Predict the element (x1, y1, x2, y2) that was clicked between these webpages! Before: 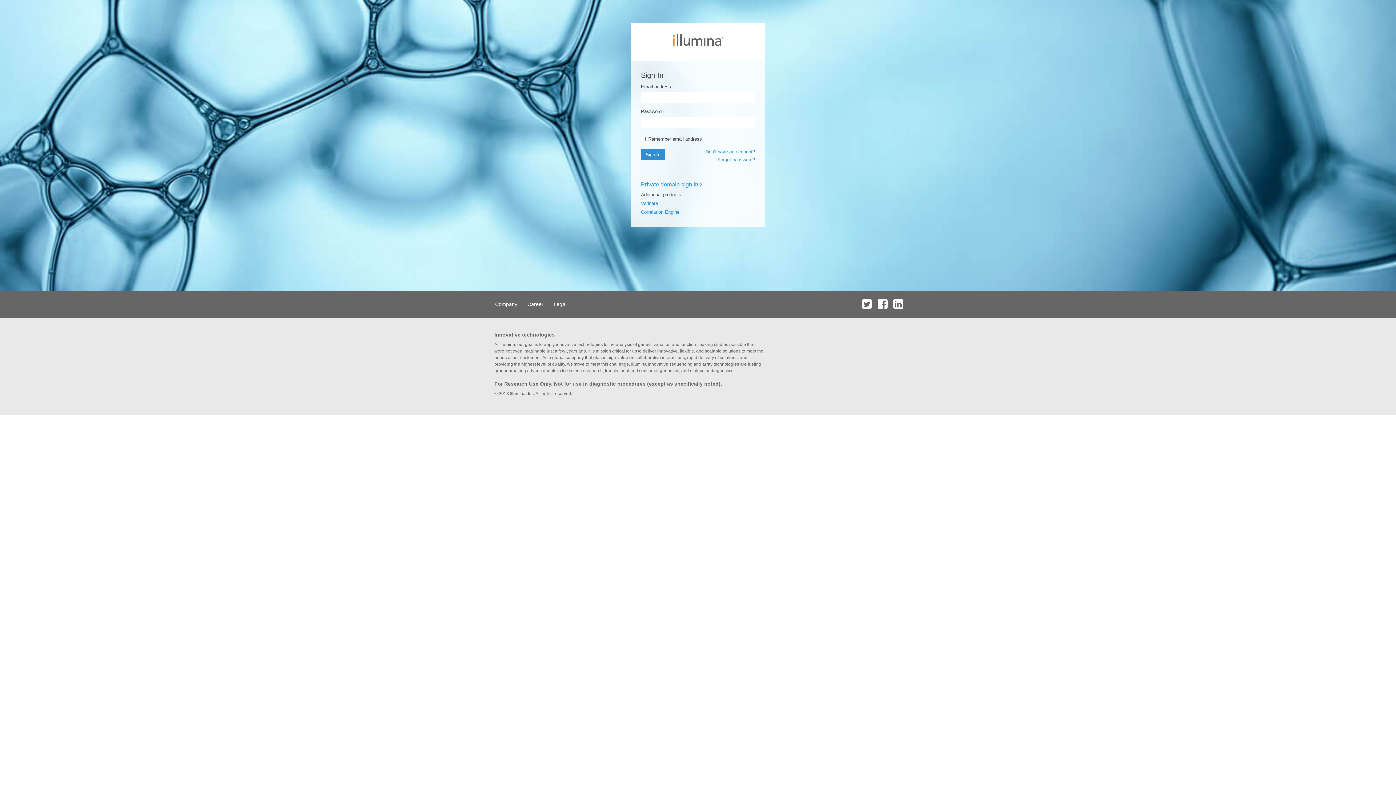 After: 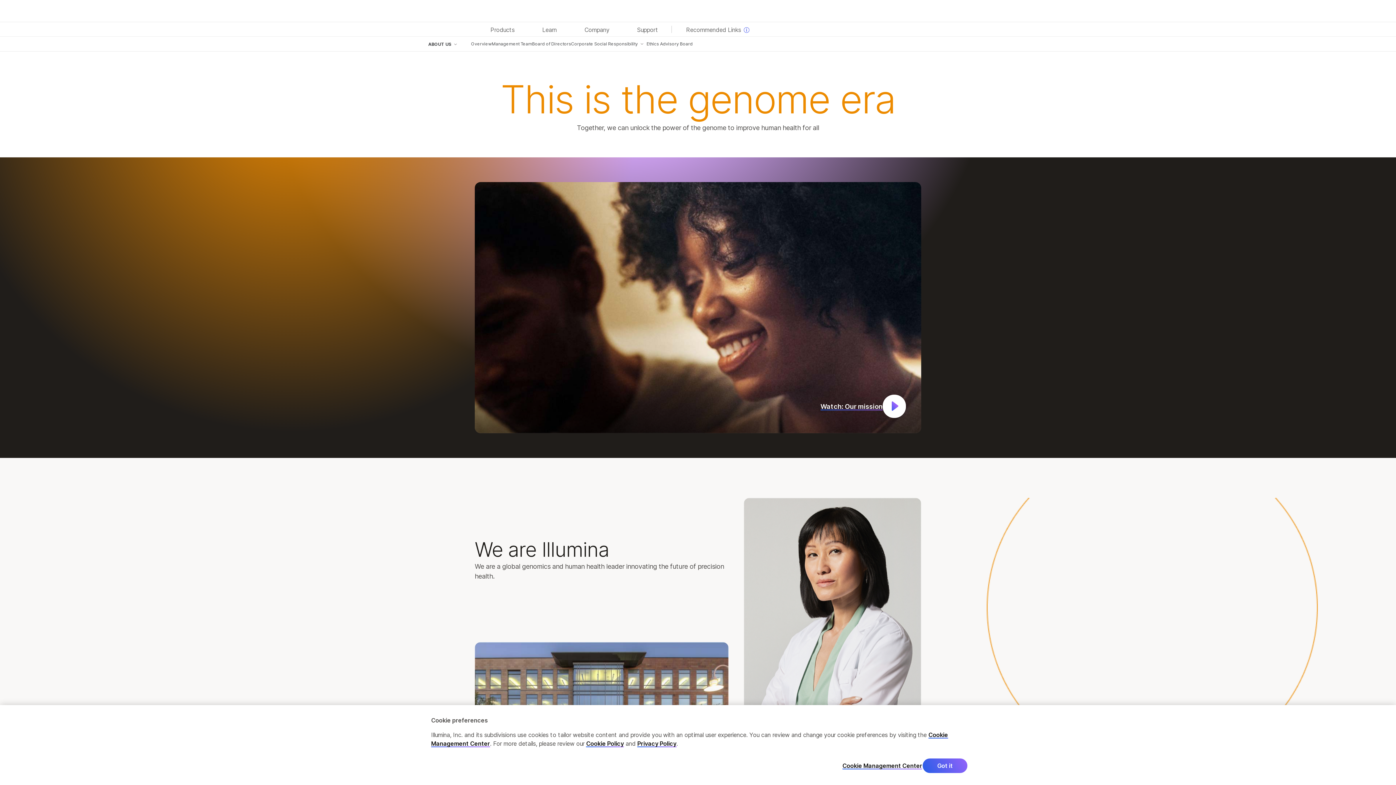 Action: bbox: (490, 290, 521, 317) label: Company